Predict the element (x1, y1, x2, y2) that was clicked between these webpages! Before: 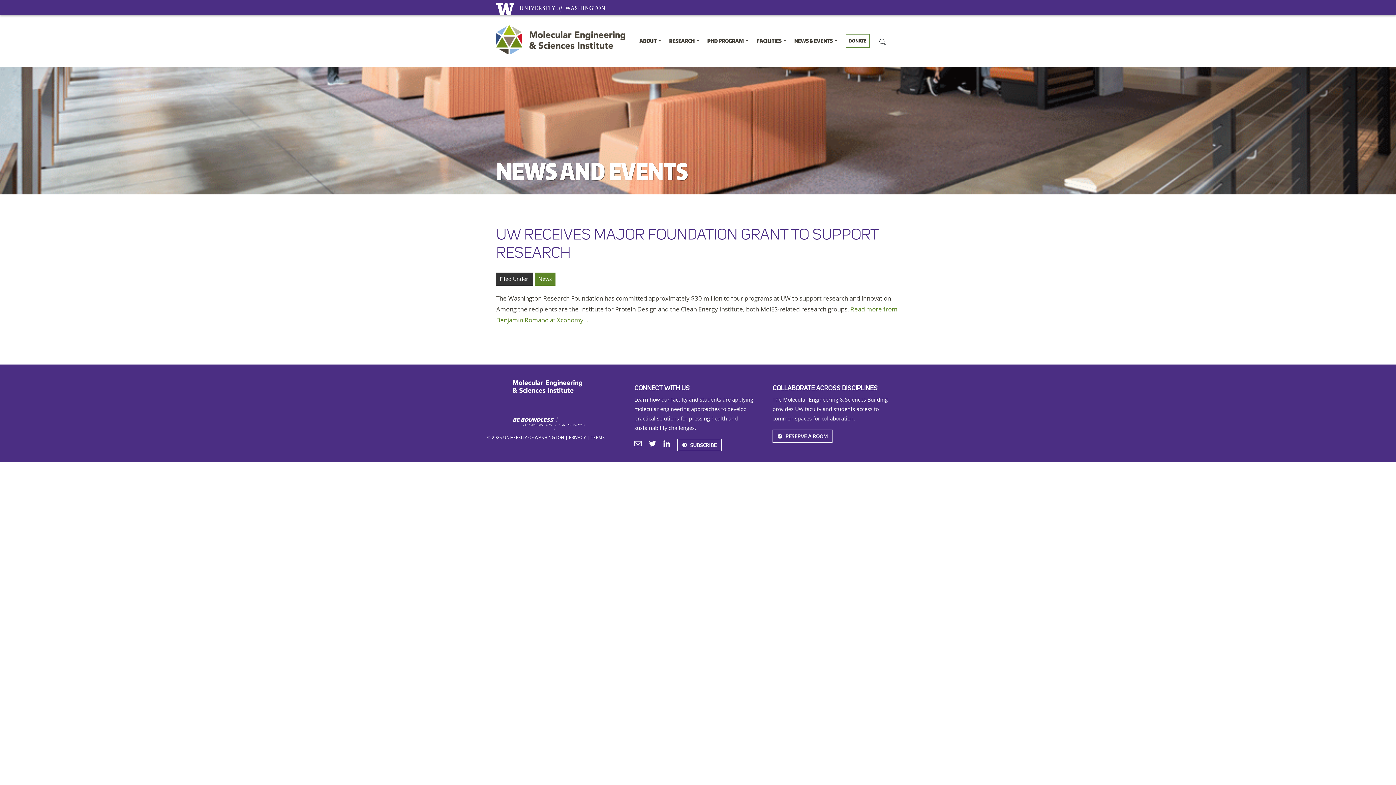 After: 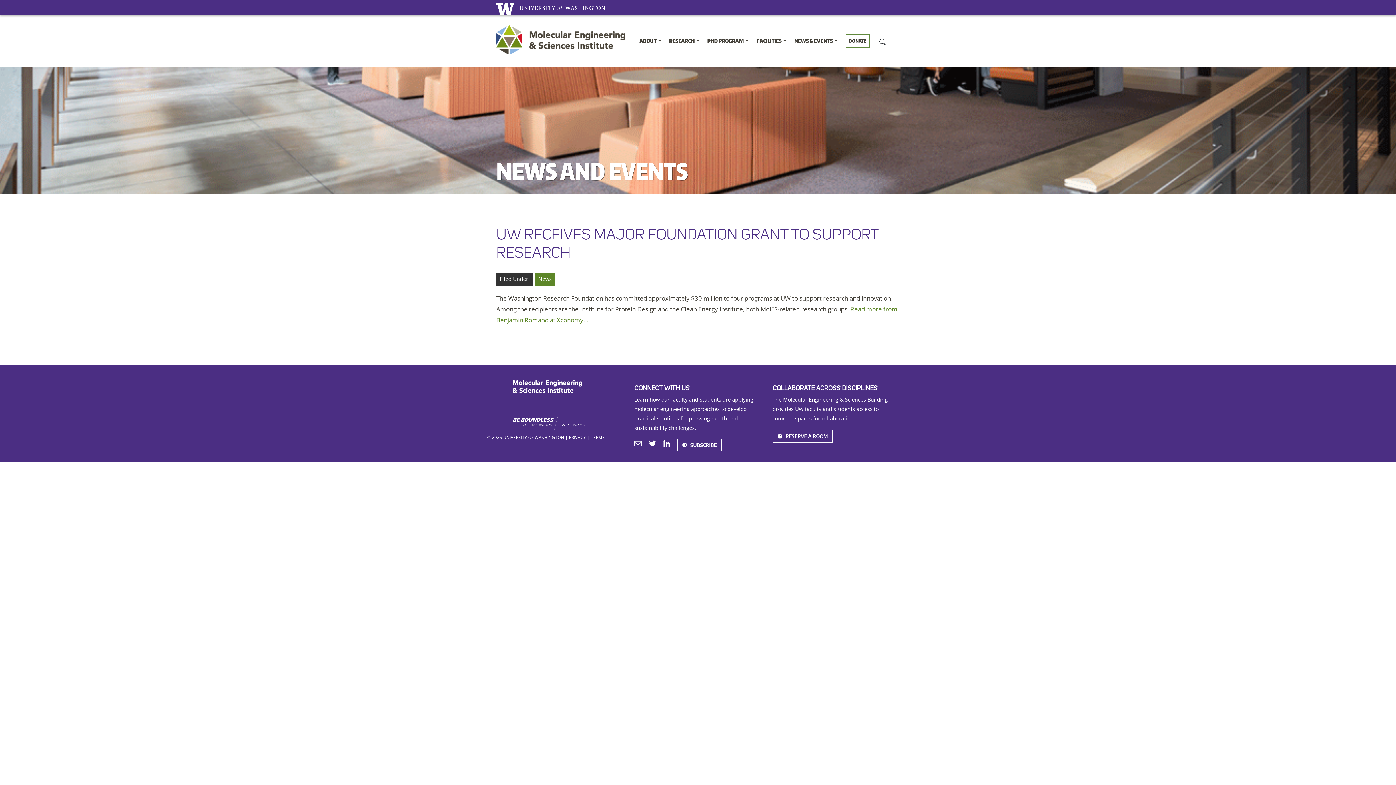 Action: bbox: (0, 342, 1396, 364)